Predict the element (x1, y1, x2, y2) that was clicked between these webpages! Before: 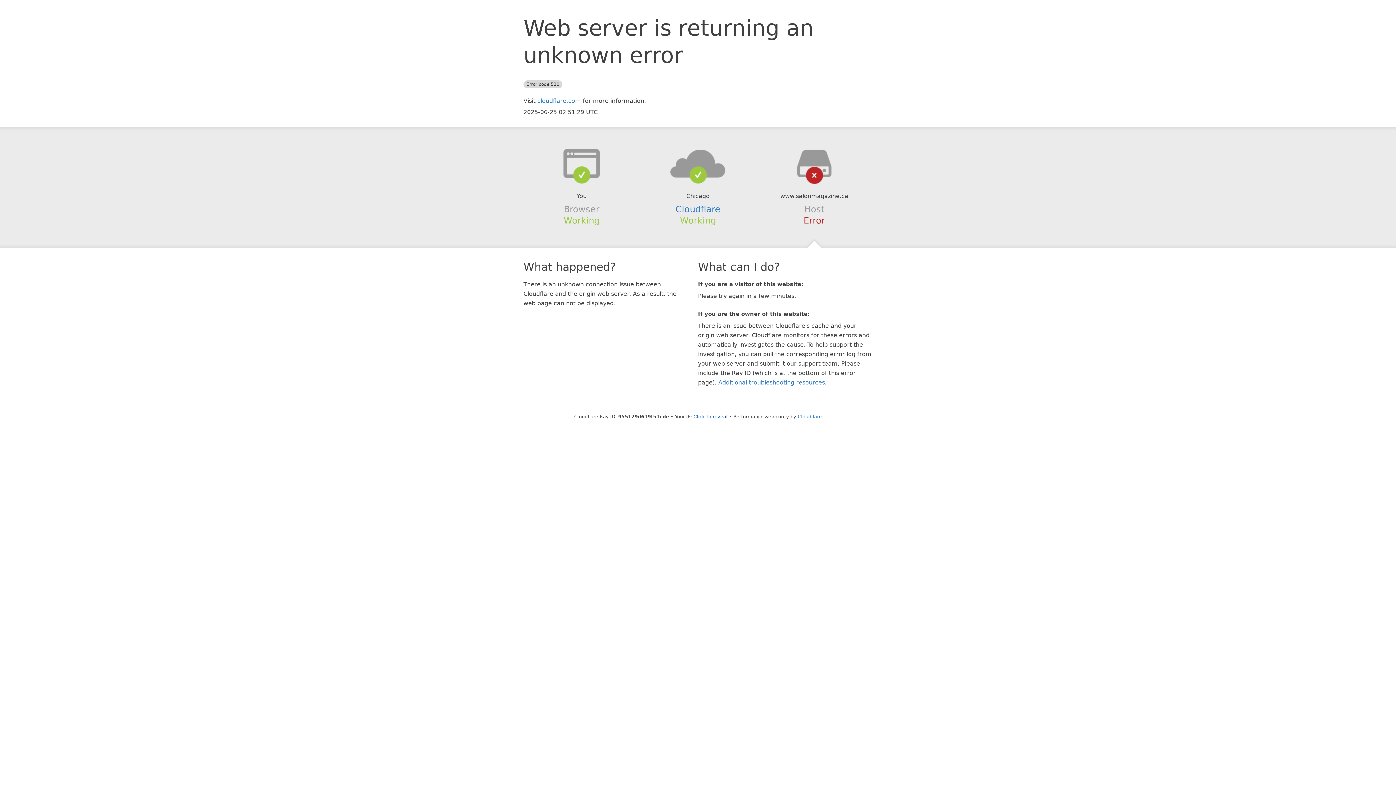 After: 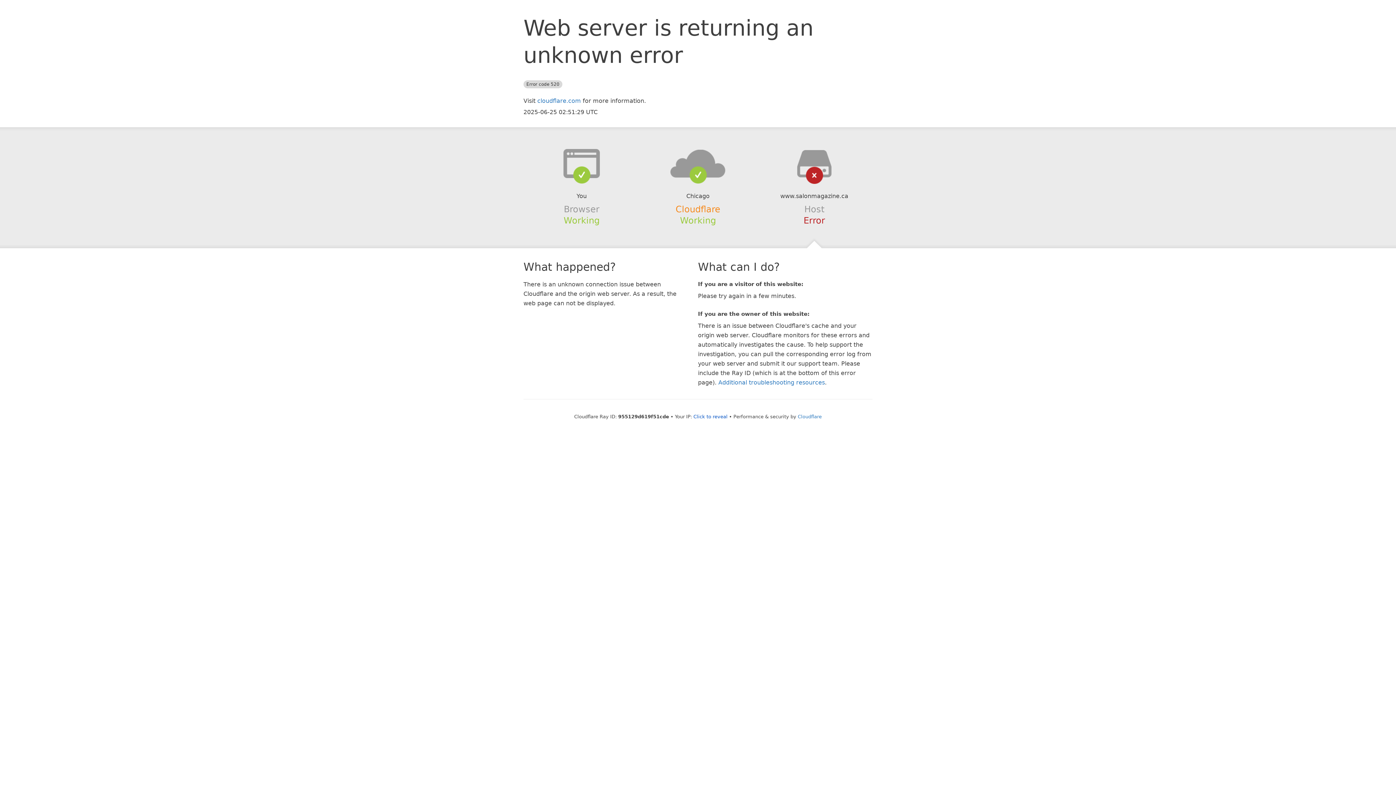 Action: bbox: (675, 204, 720, 214) label: Cloudflare